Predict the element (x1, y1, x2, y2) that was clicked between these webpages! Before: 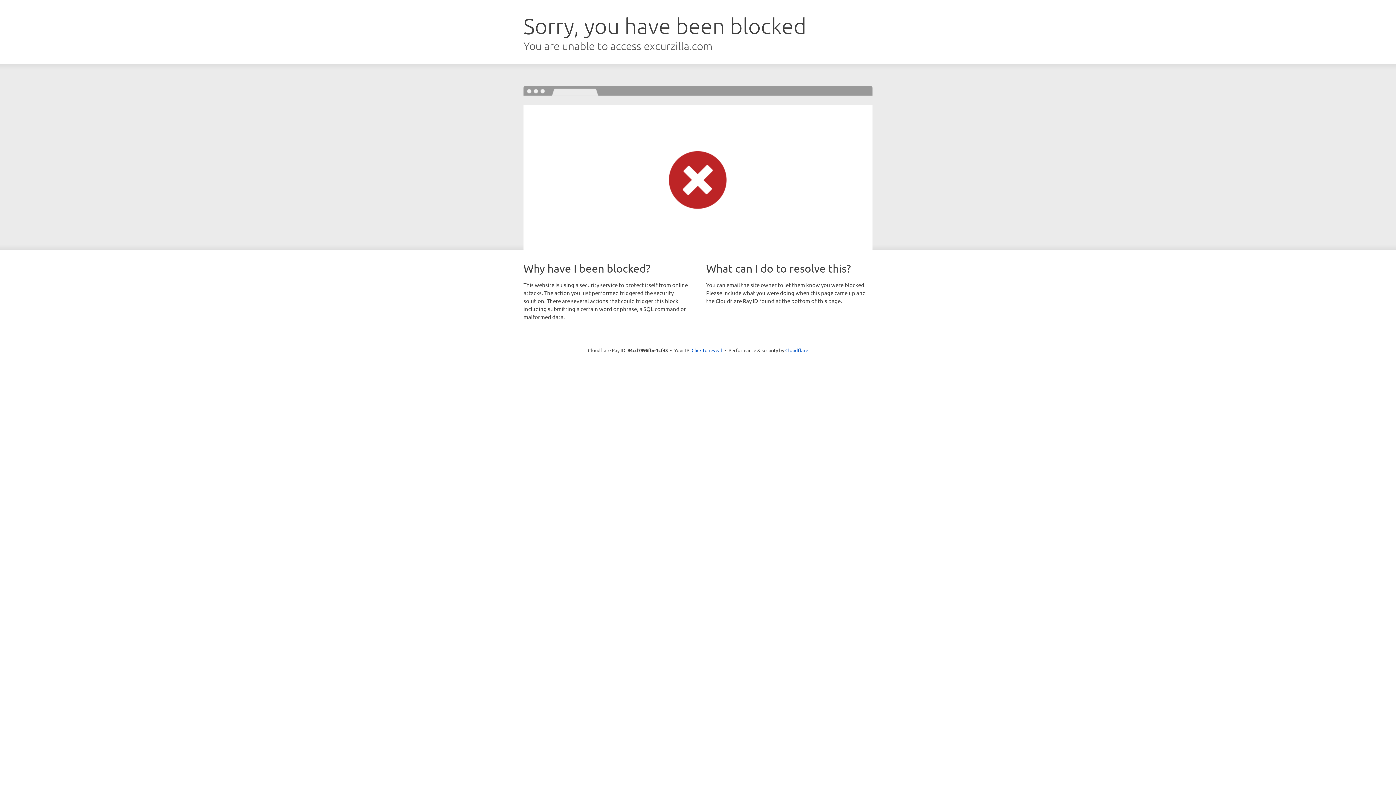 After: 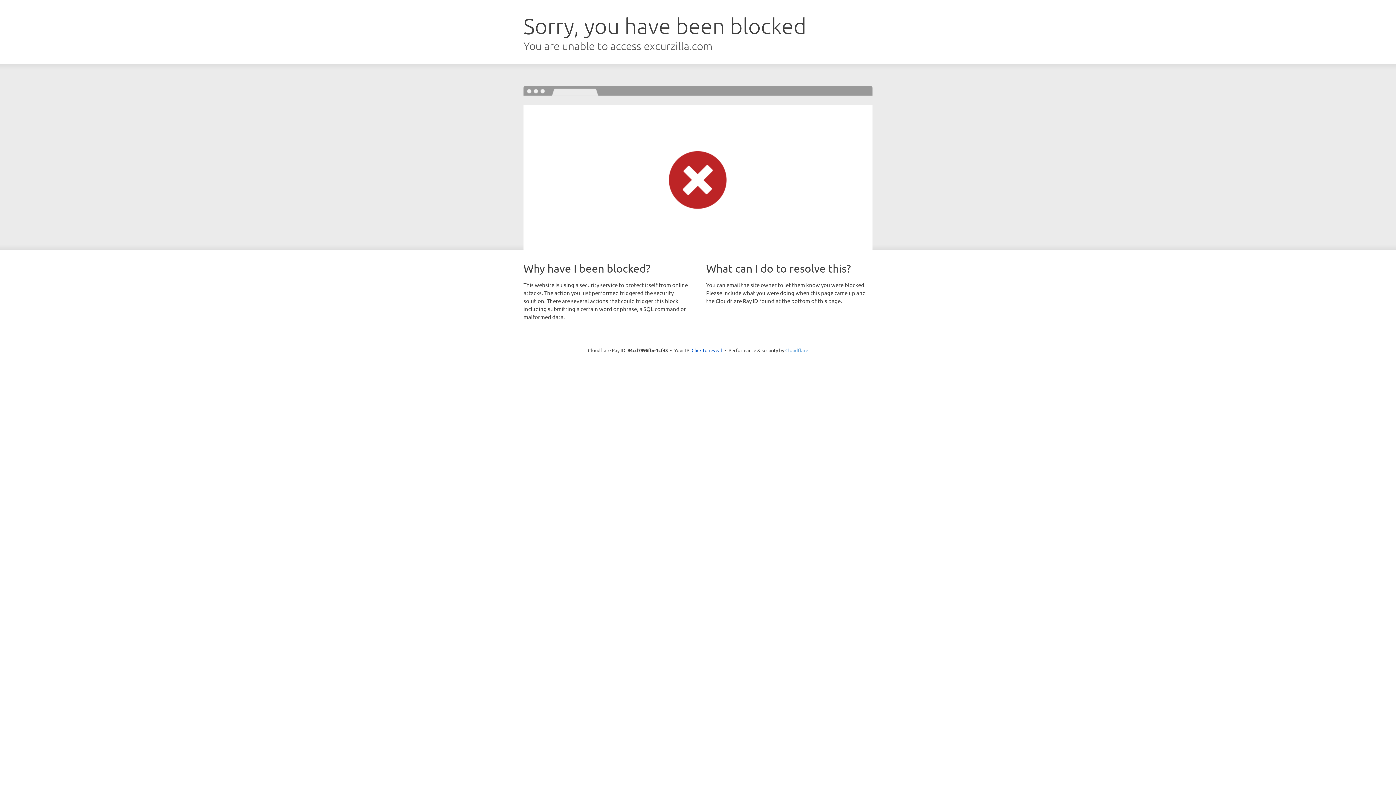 Action: bbox: (785, 347, 808, 353) label: Cloudflare